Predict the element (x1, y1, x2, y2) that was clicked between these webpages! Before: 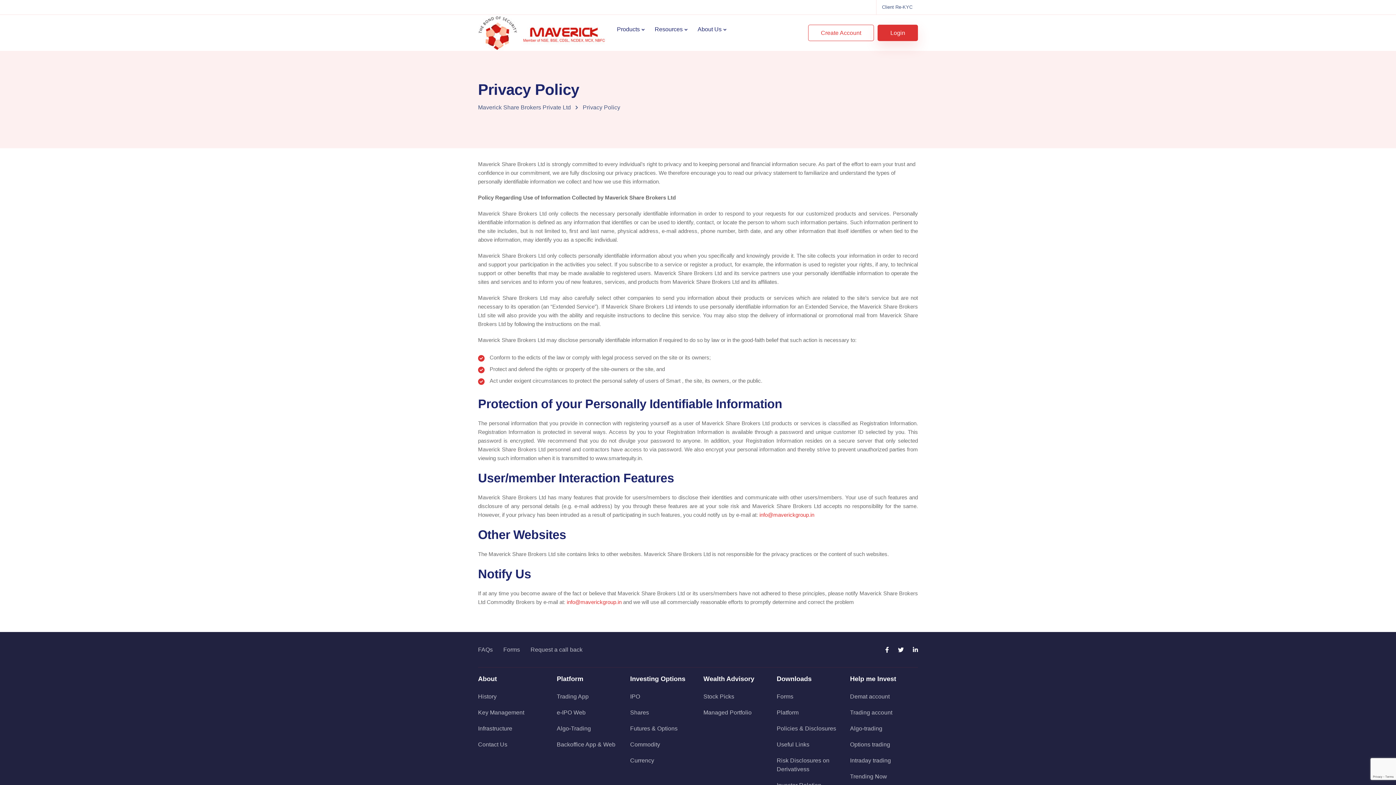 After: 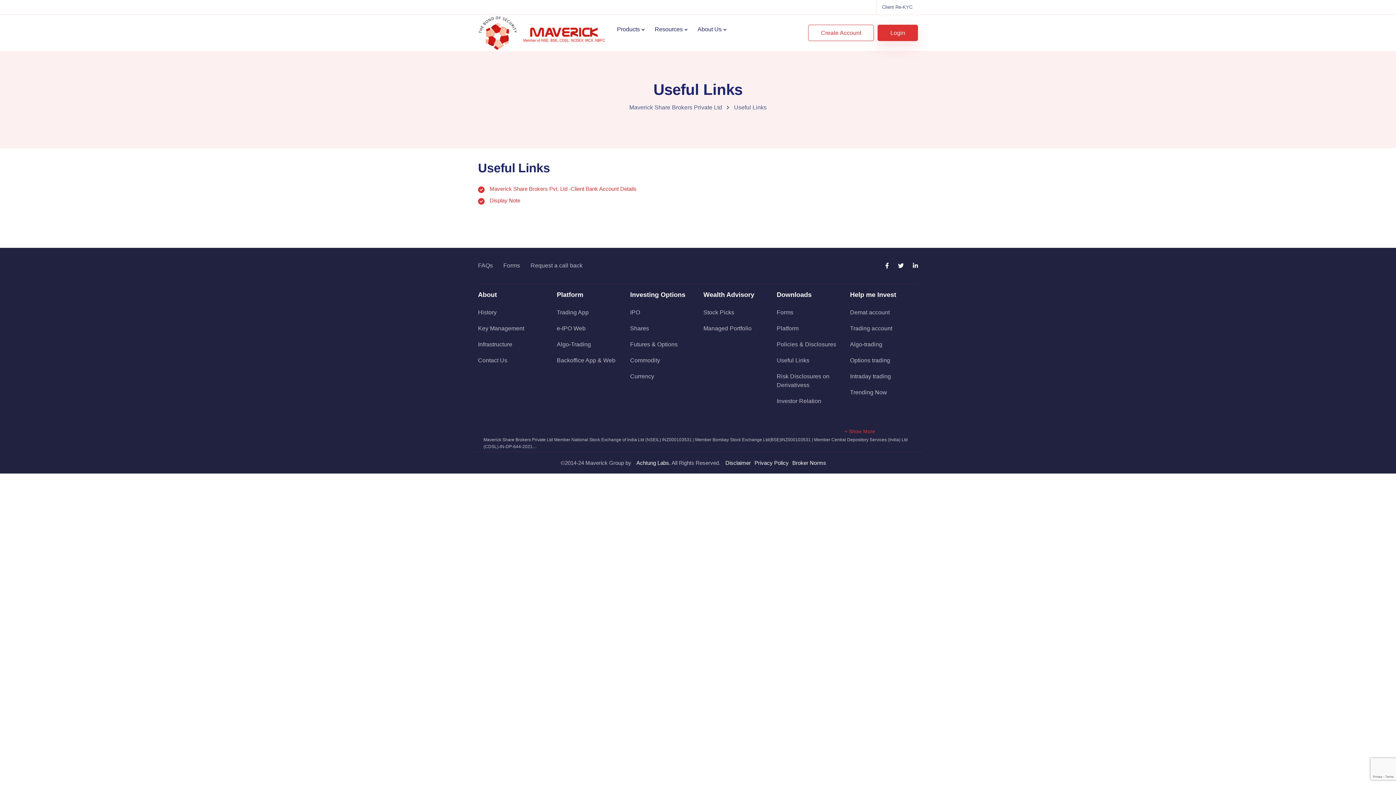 Action: bbox: (776, 741, 809, 750) label: Useful Links